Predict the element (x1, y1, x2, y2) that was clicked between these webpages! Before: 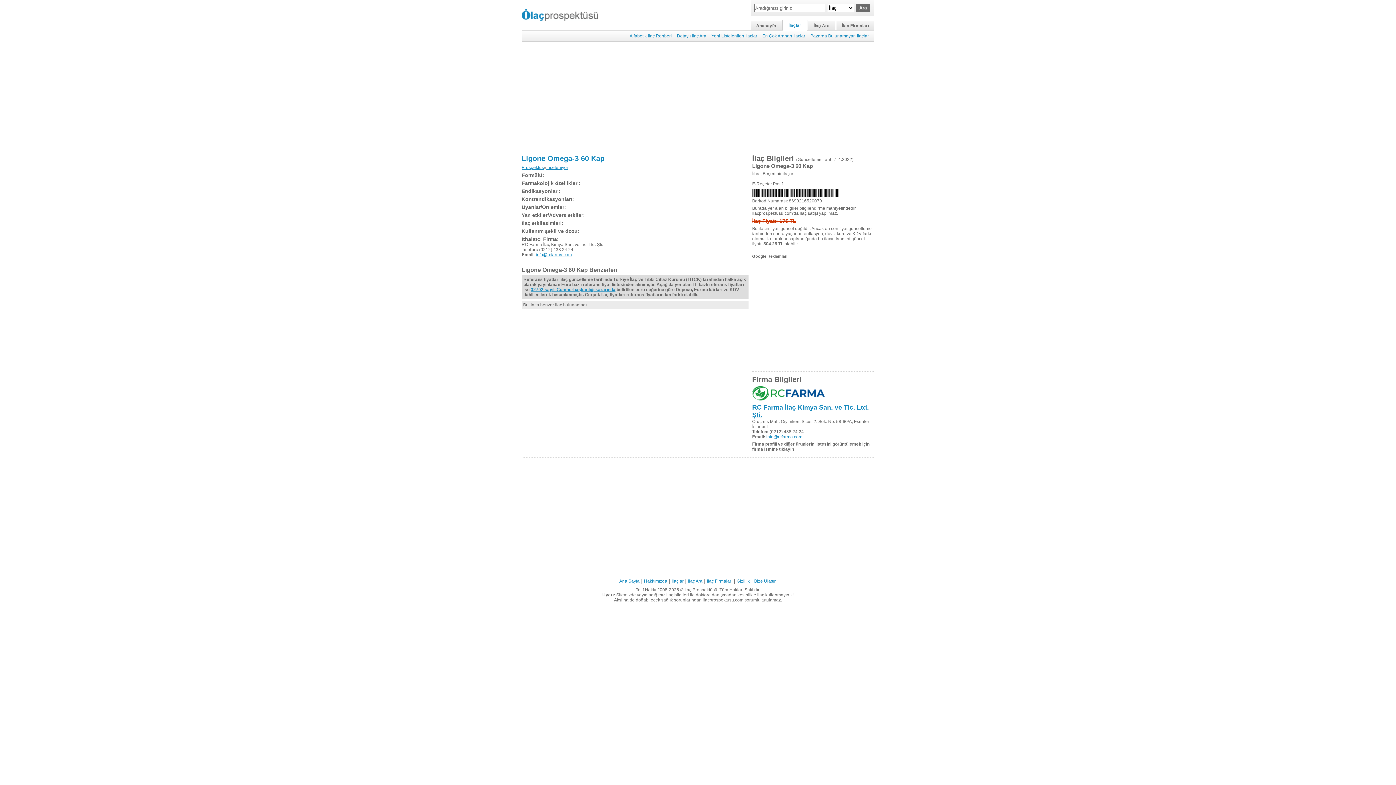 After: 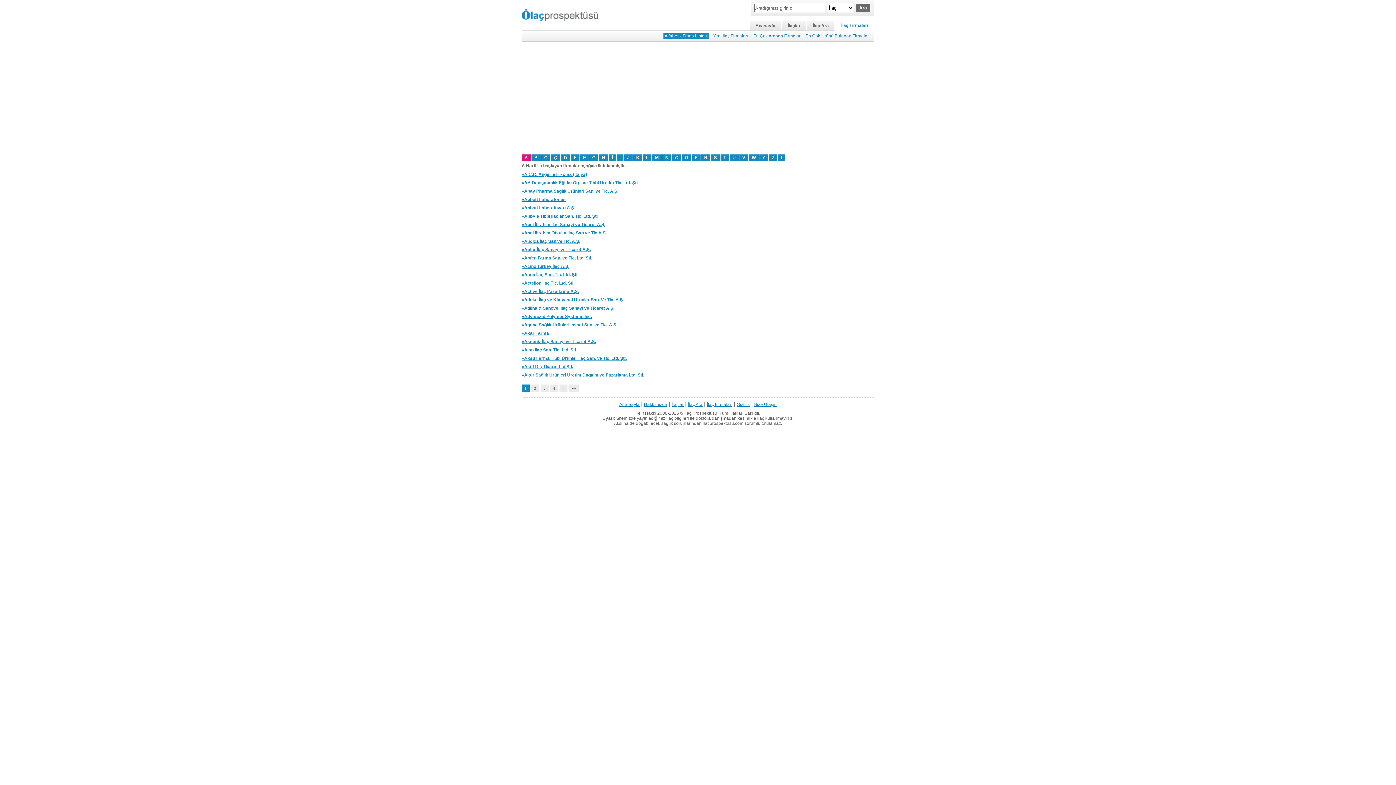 Action: label: İlaç Firmaları bbox: (707, 578, 732, 584)